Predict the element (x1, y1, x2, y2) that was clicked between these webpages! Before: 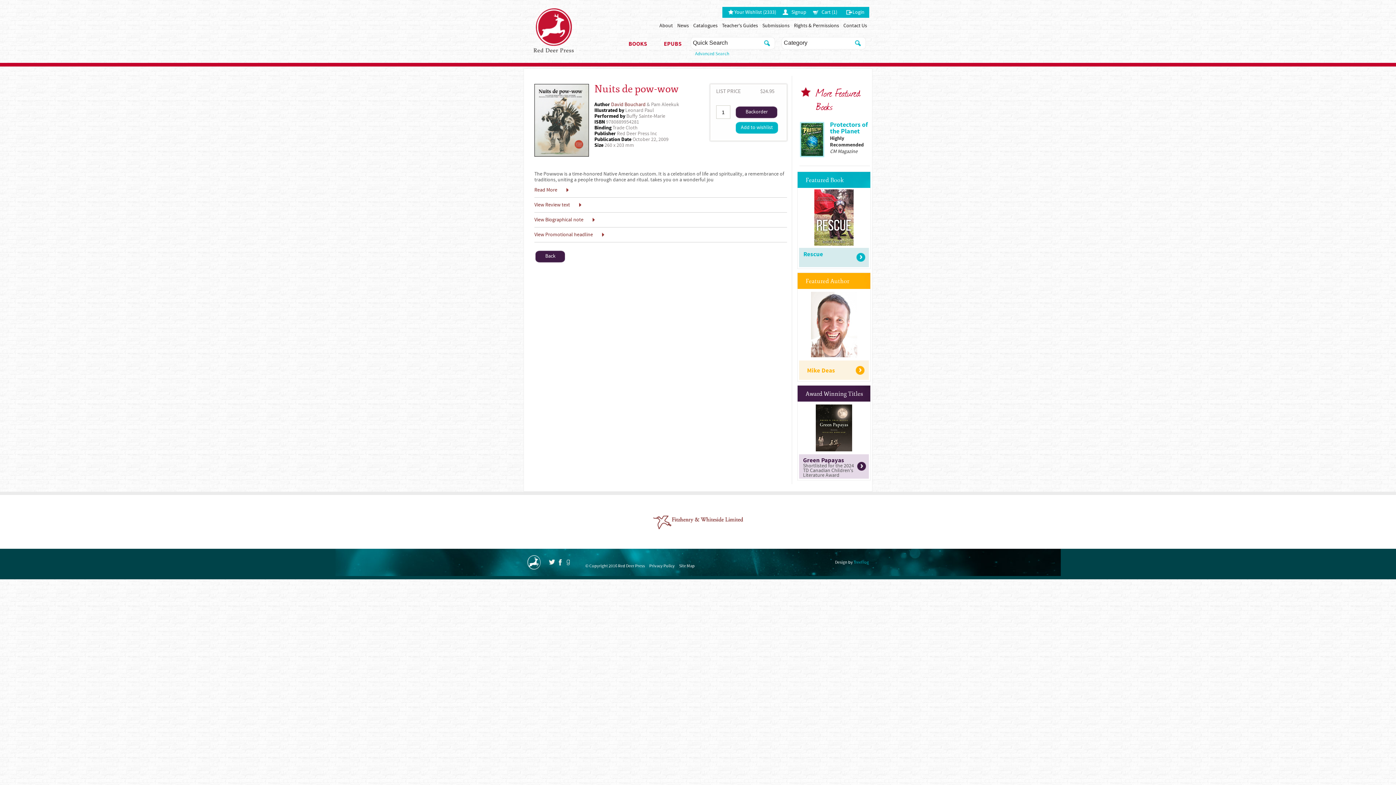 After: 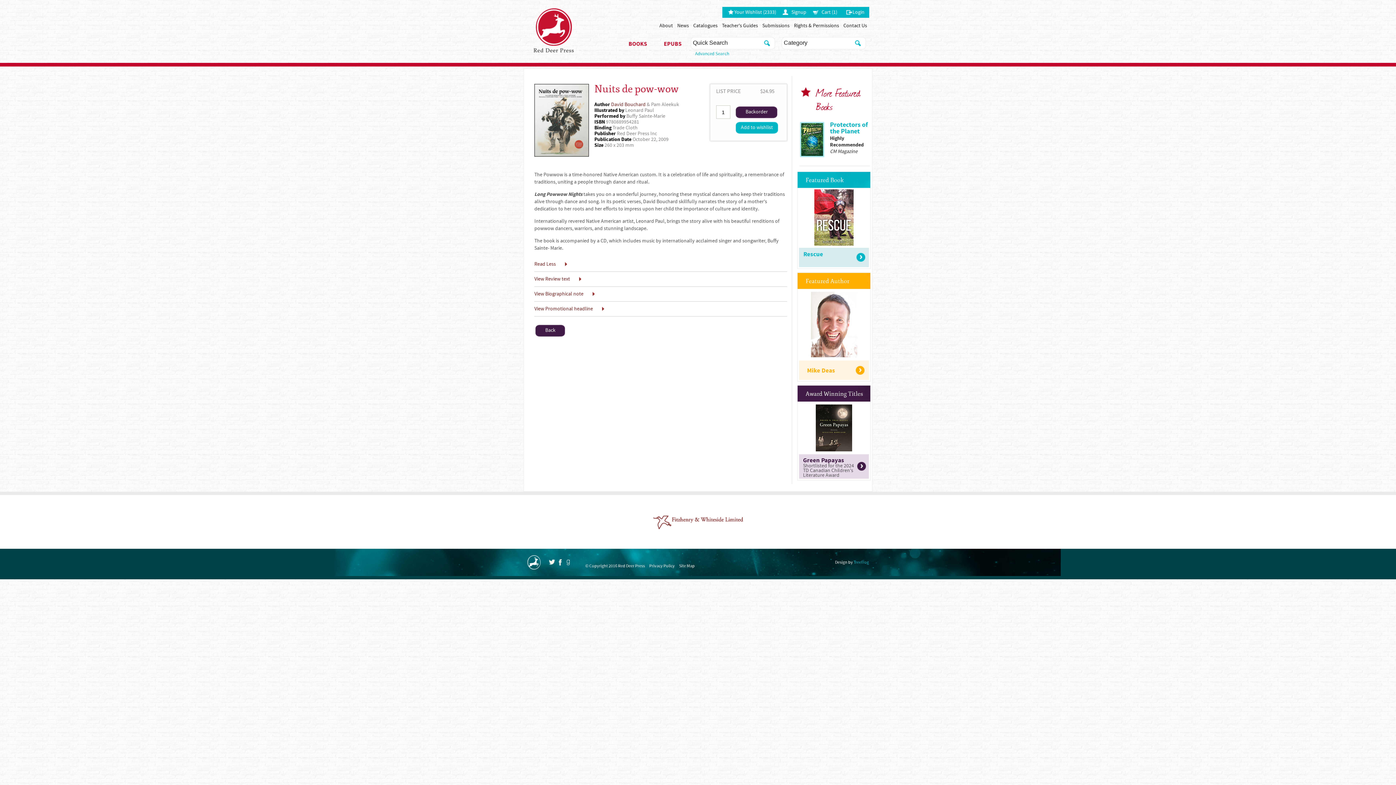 Action: bbox: (534, 182, 787, 197) label: Read More